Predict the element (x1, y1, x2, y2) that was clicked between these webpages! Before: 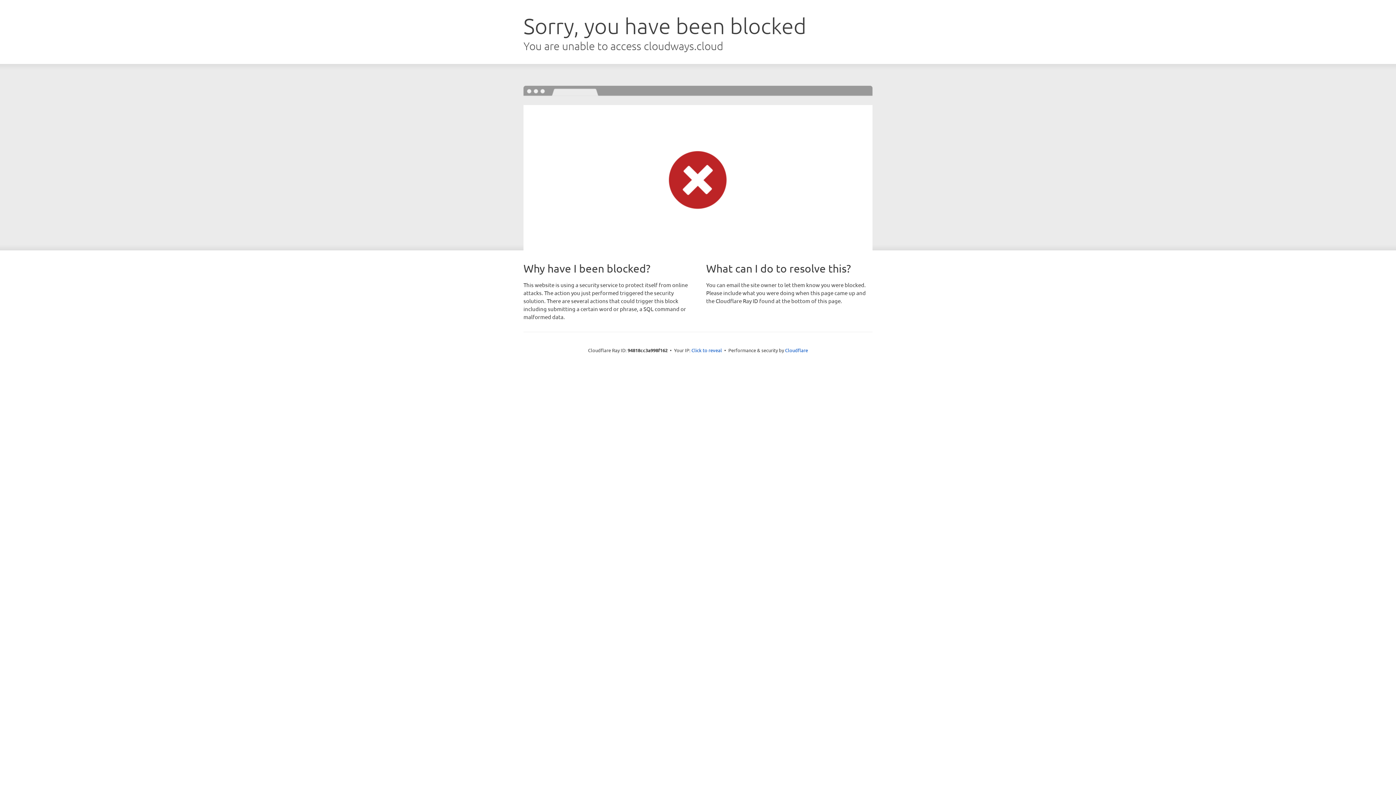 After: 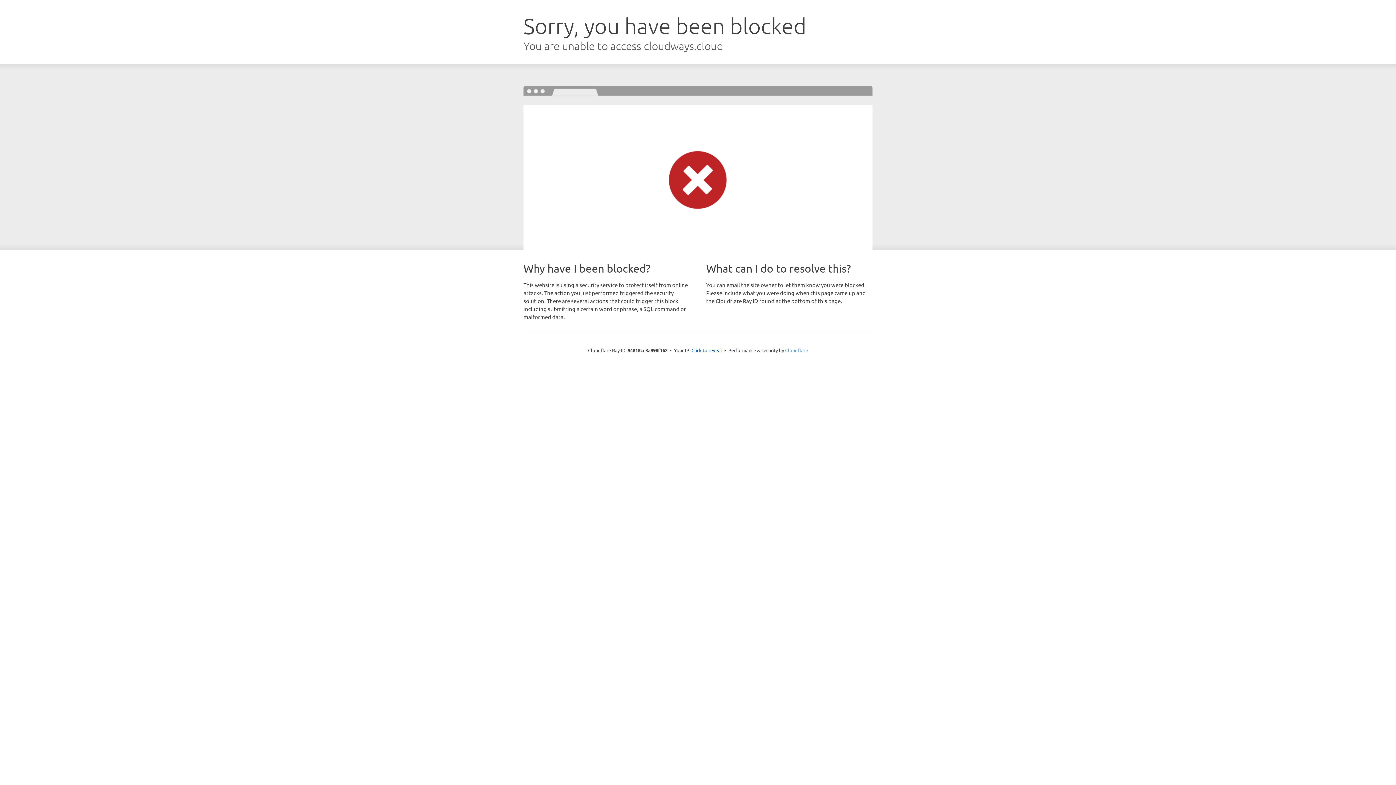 Action: bbox: (785, 347, 808, 353) label: Cloudflare